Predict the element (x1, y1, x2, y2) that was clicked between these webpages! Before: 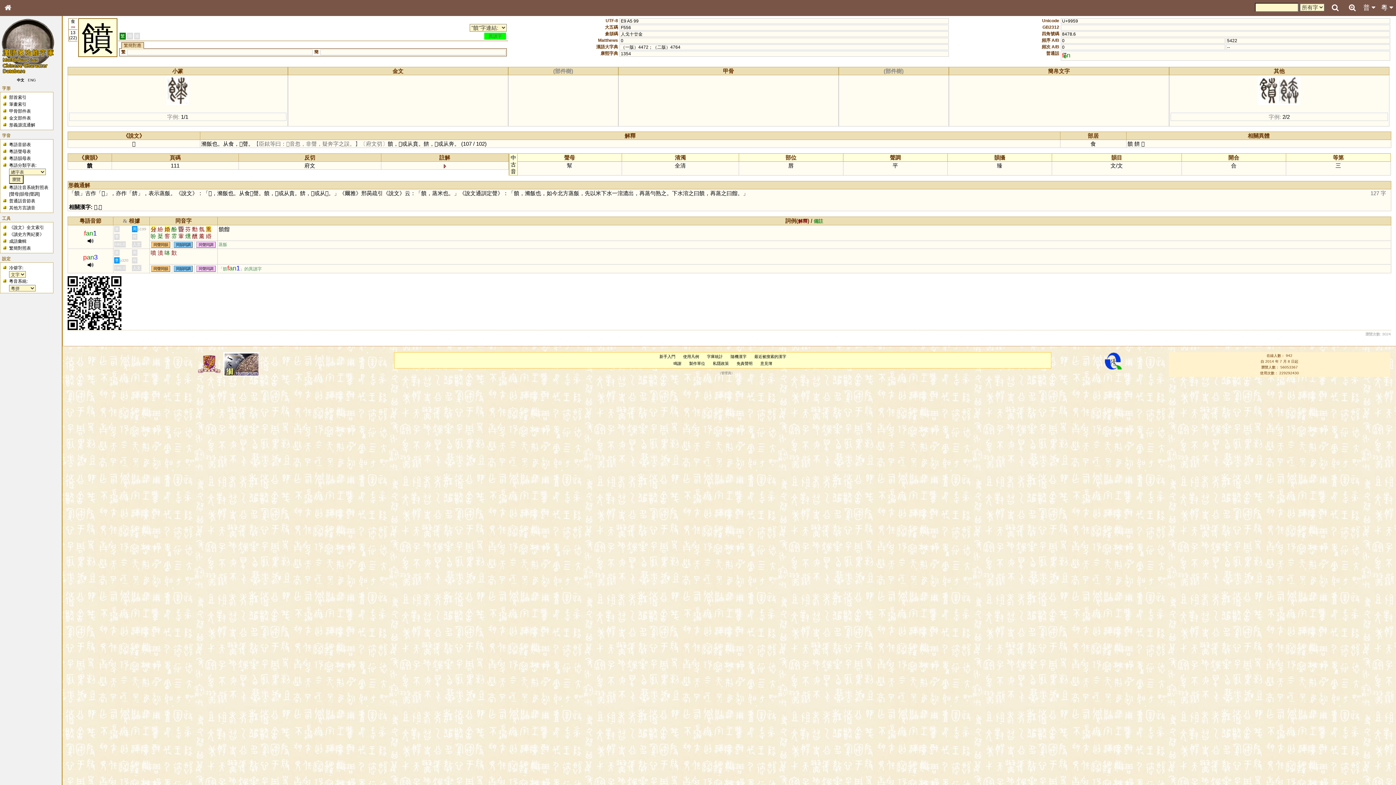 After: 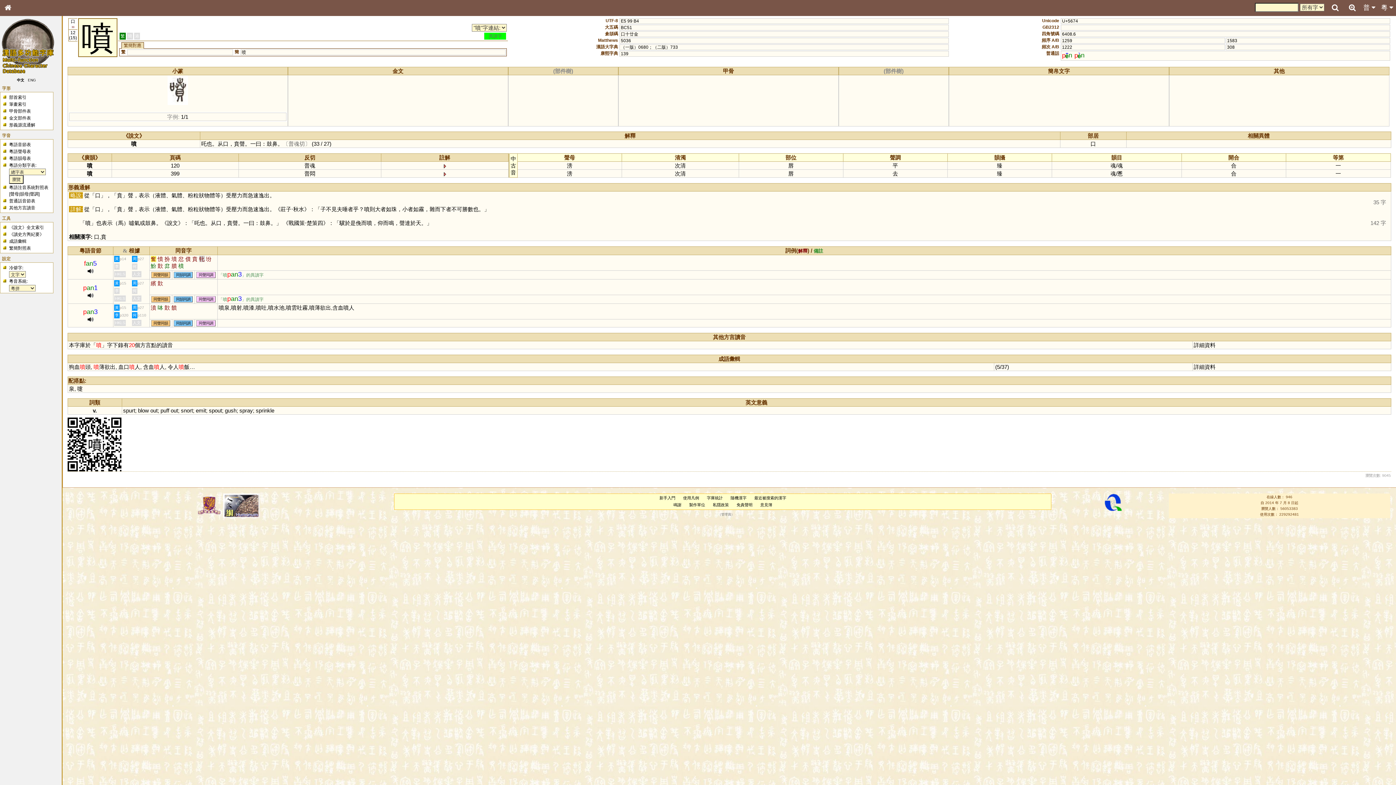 Action: bbox: (150, 249, 156, 256) label: 噴